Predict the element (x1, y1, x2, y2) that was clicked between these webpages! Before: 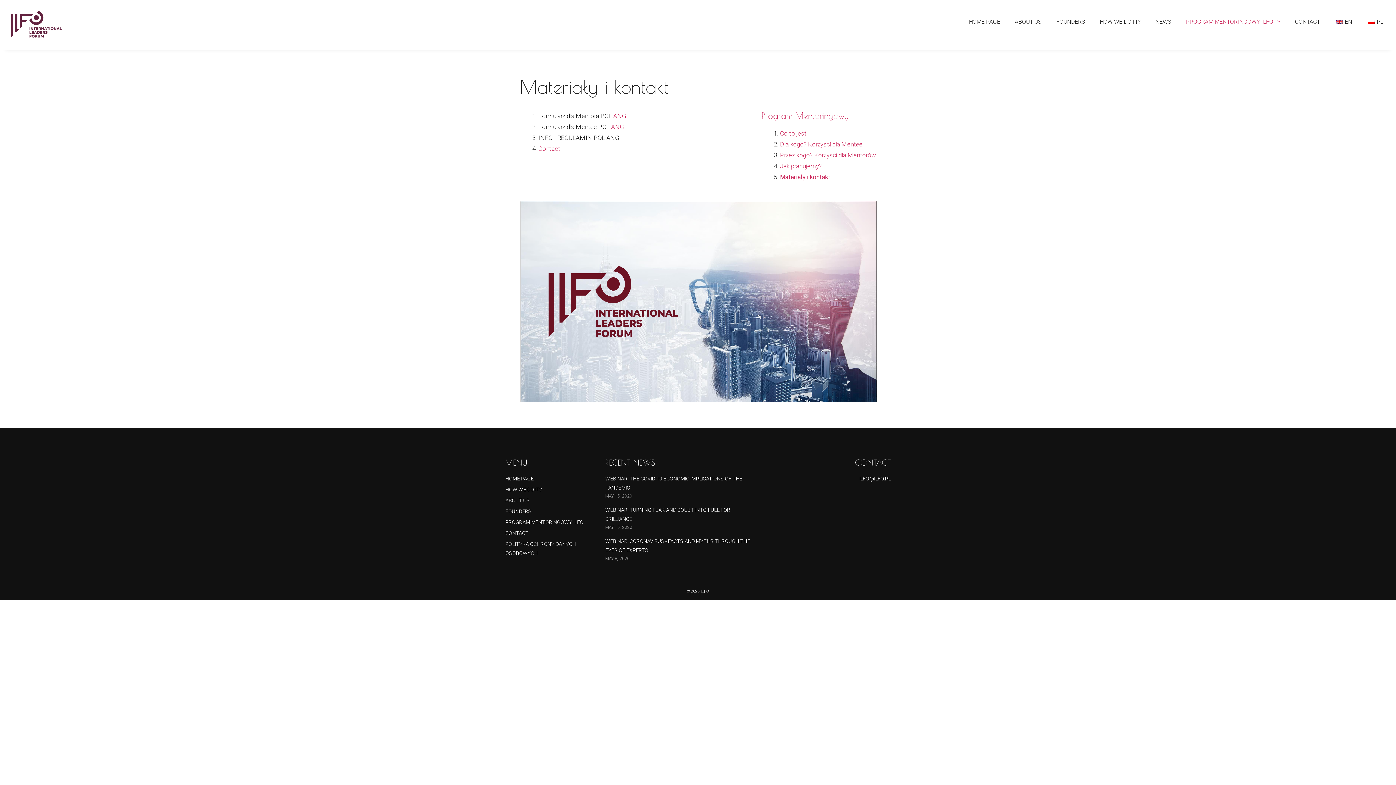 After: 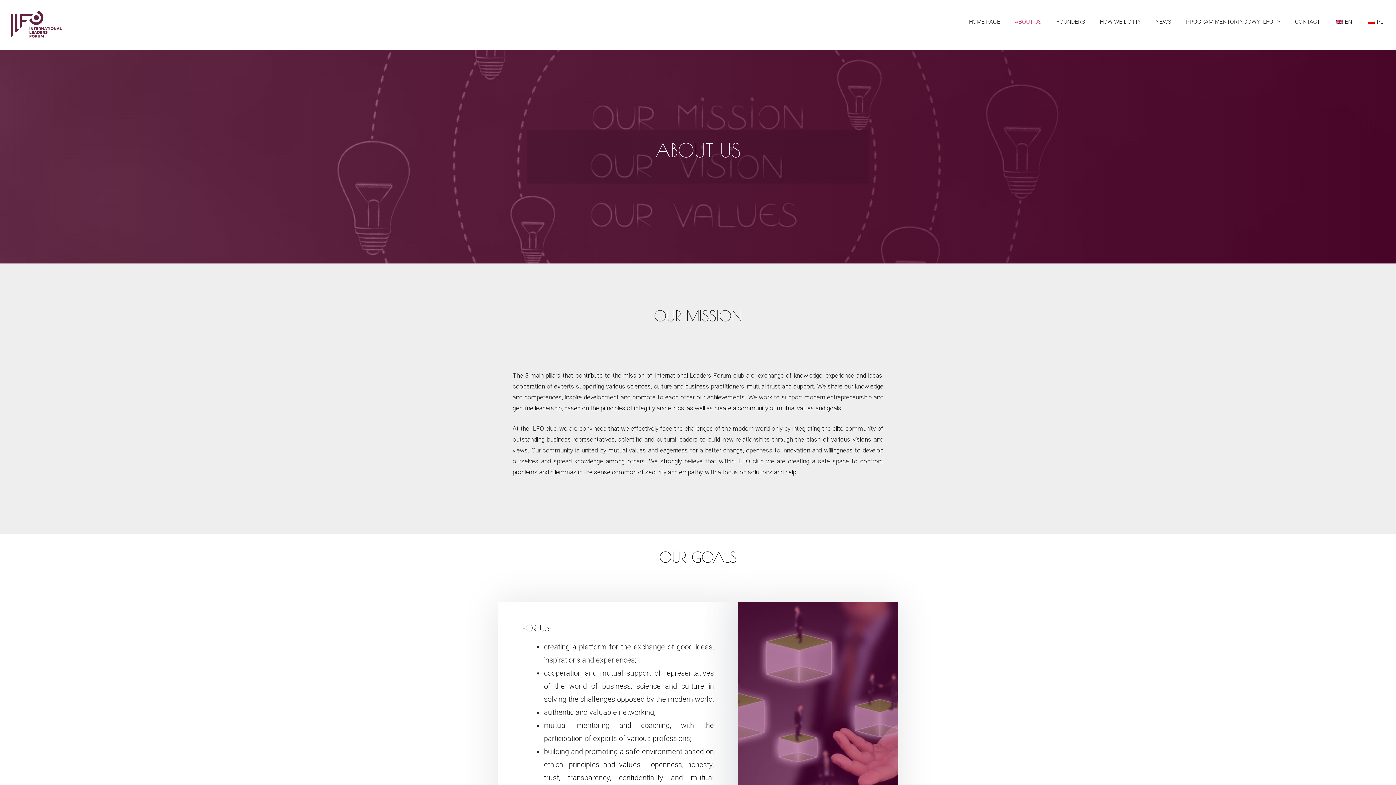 Action: bbox: (1007, 10, 1049, 32) label: ABOUT US